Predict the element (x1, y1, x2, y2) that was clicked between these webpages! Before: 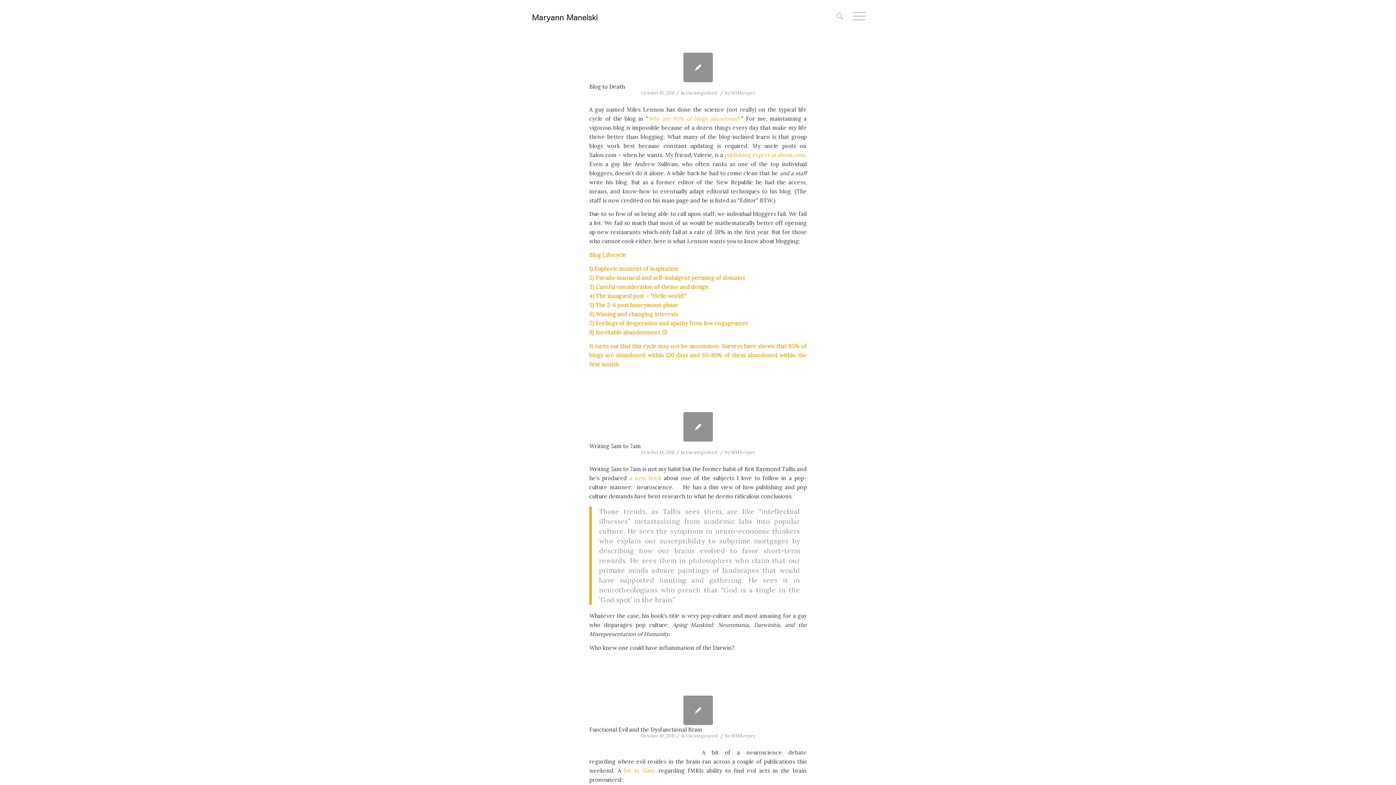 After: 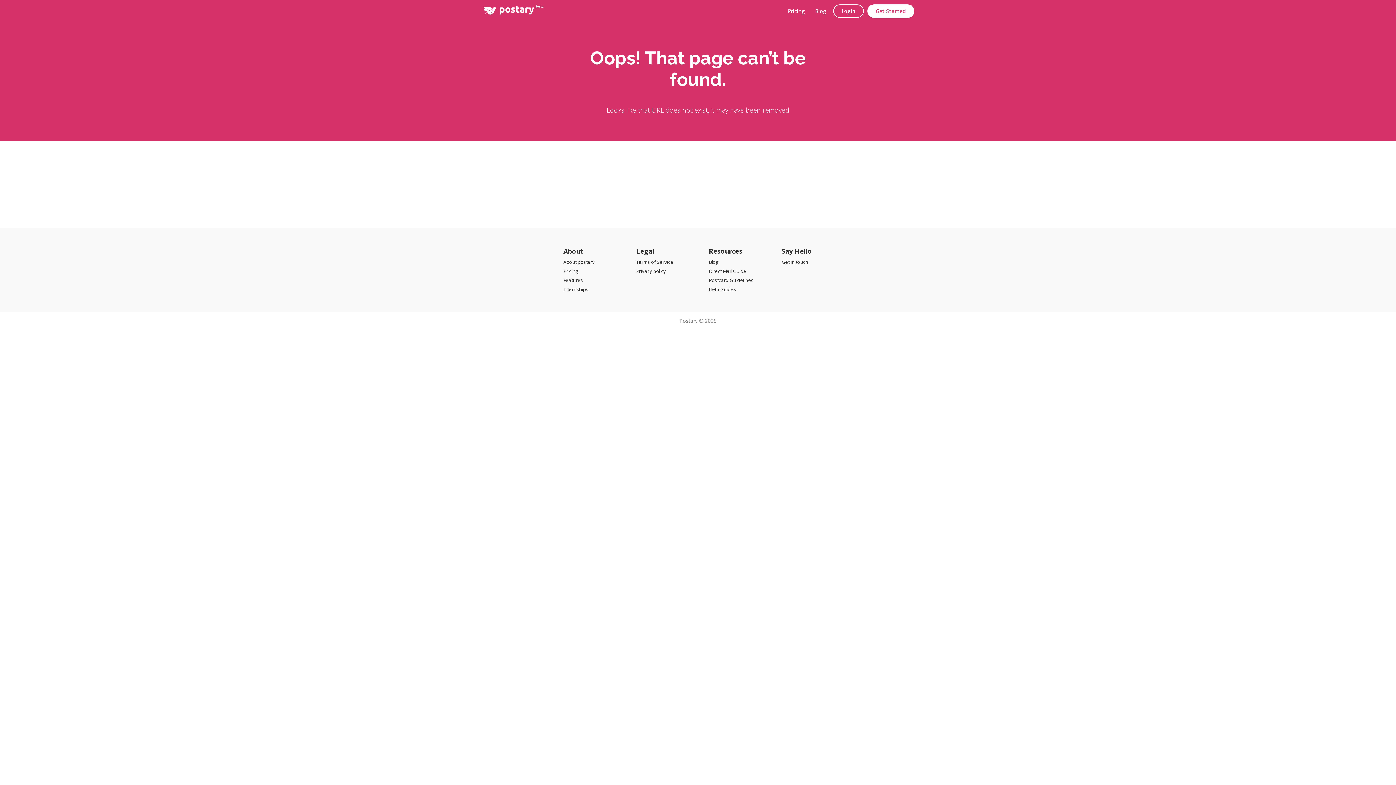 Action: bbox: (648, 115, 738, 122) label: Why are 95% of blogs abandoned